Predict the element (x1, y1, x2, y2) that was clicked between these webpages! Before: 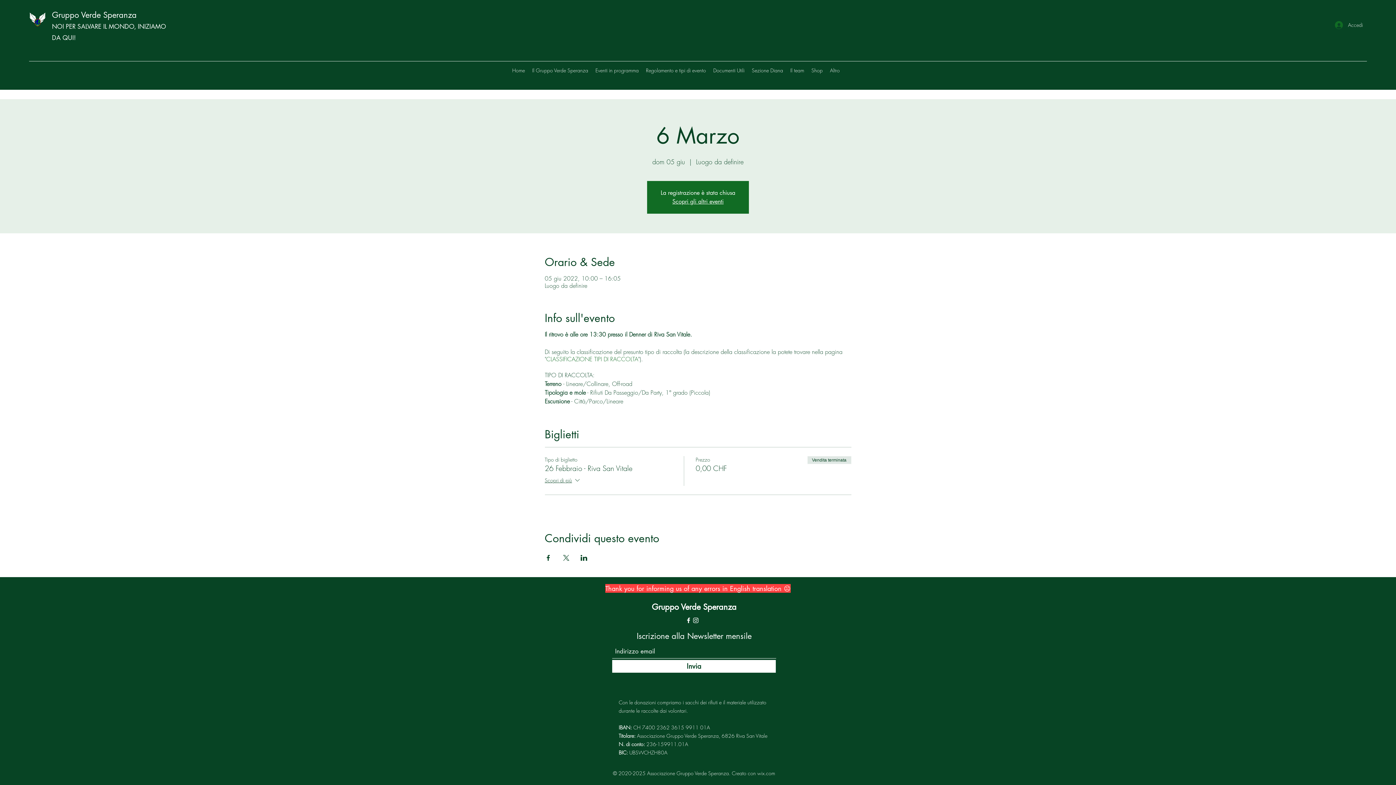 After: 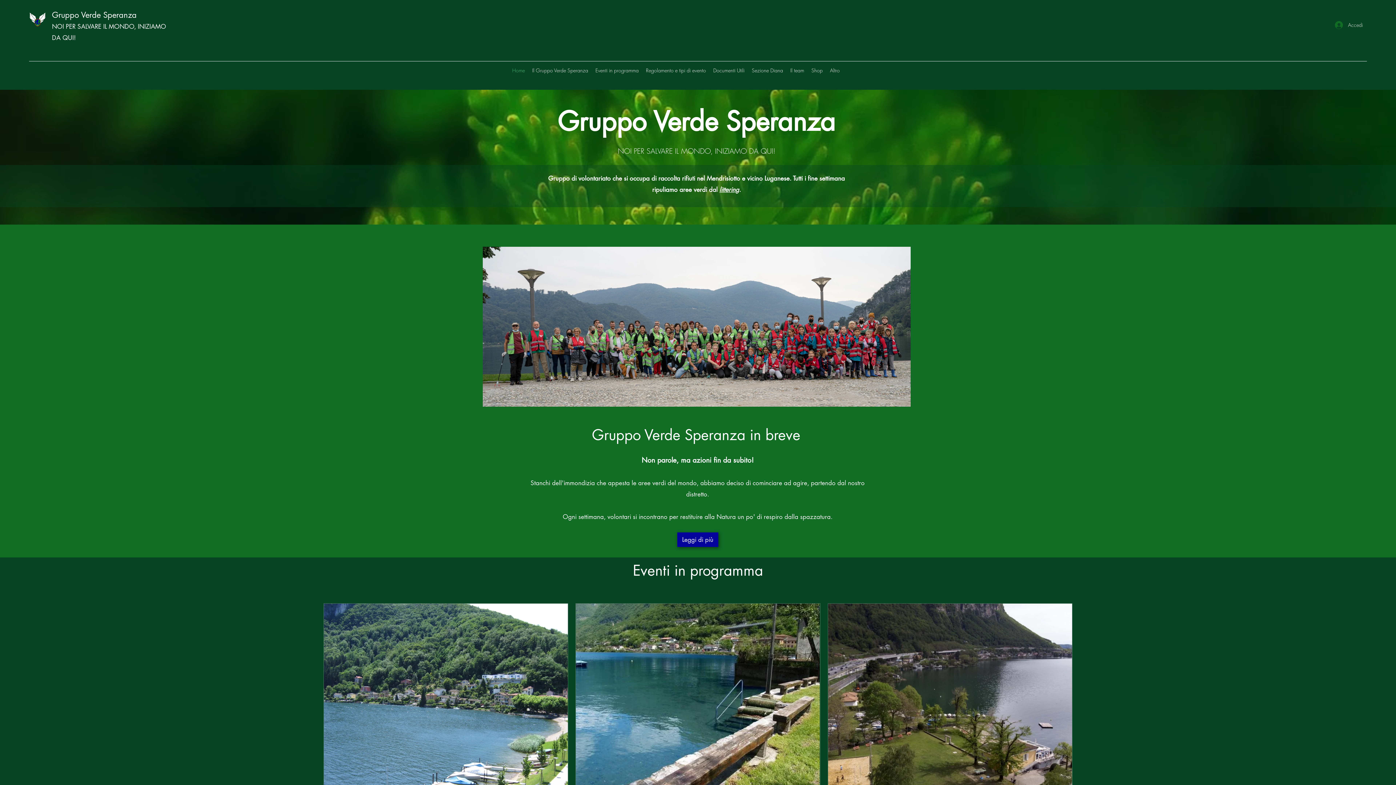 Action: bbox: (29, 12, 46, 26)